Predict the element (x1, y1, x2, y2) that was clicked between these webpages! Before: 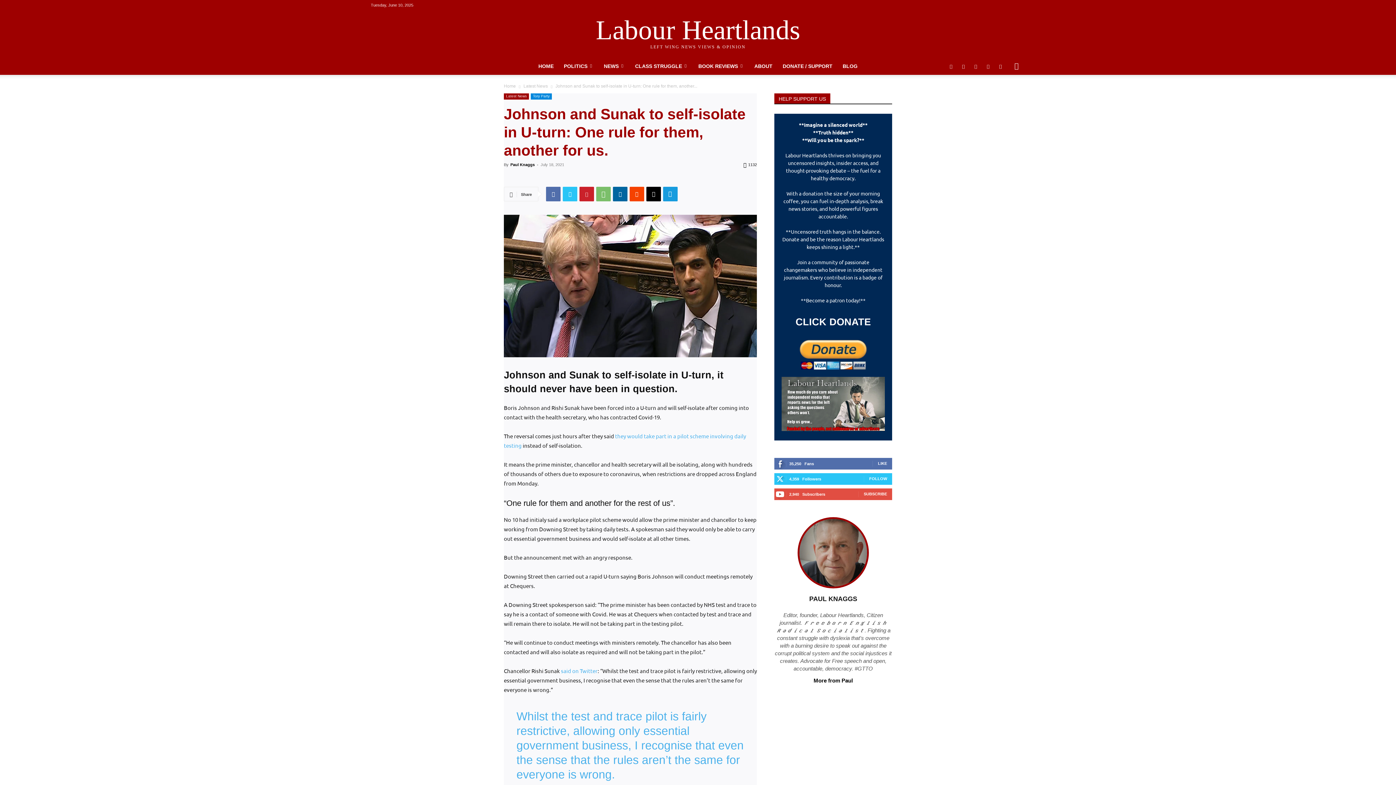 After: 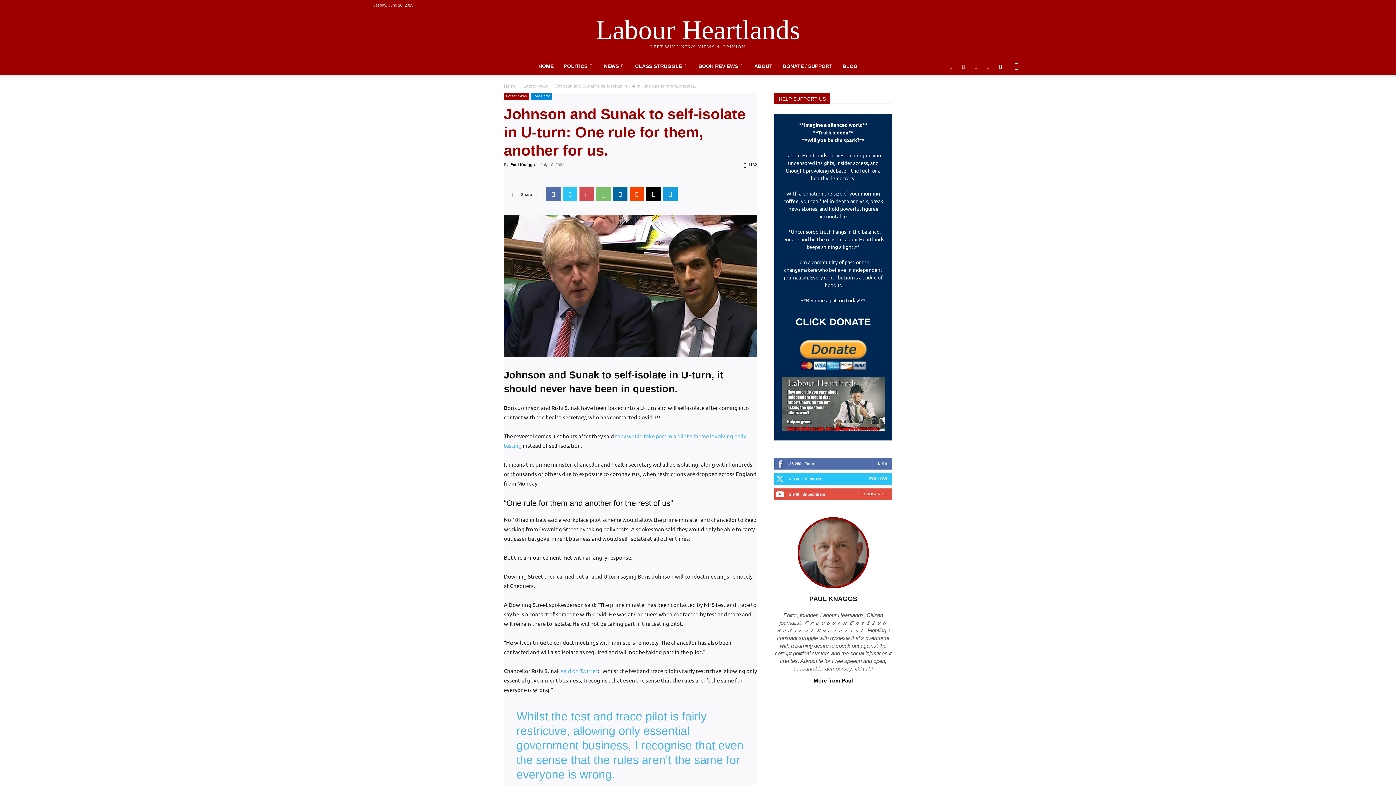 Action: bbox: (579, 186, 594, 201)